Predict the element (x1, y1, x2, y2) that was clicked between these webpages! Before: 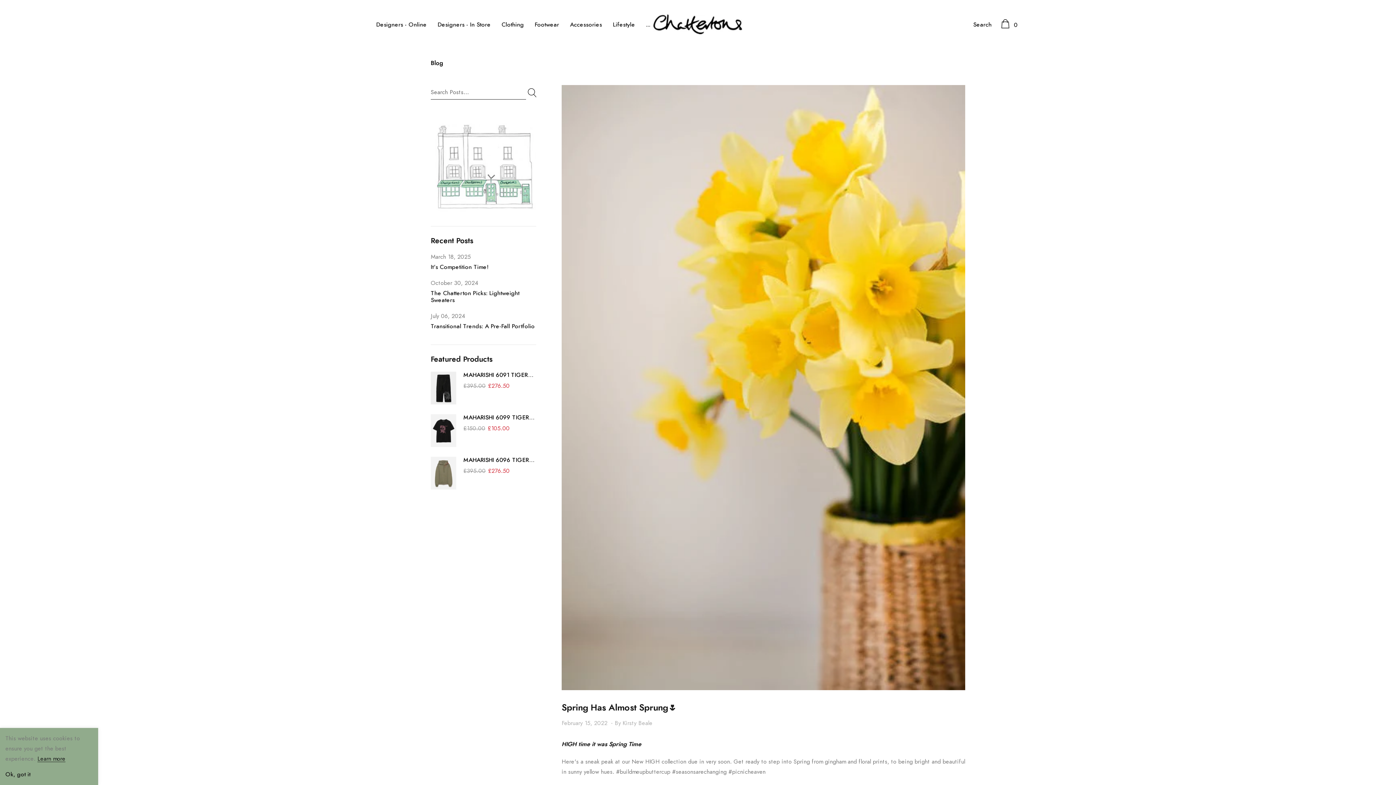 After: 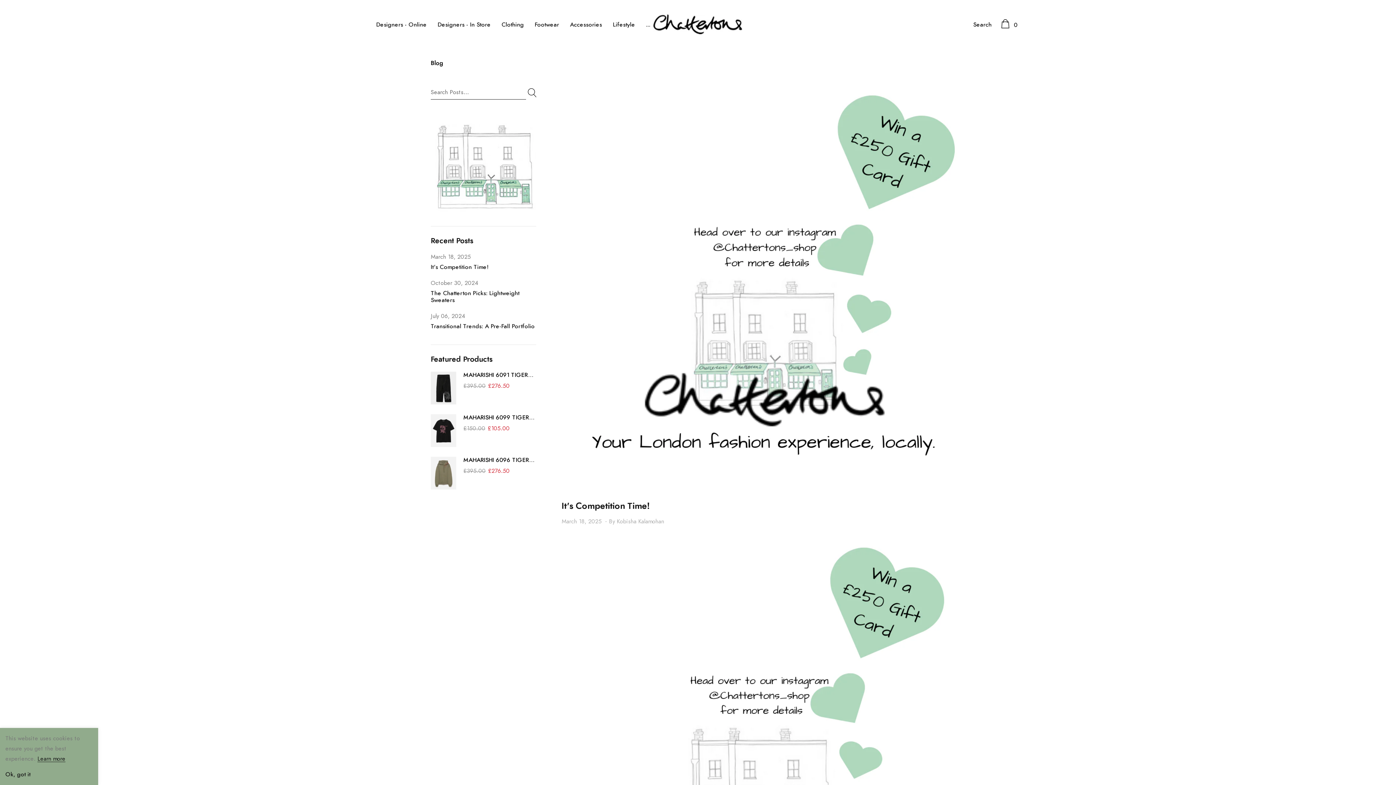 Action: bbox: (430, 264, 488, 270) label: link